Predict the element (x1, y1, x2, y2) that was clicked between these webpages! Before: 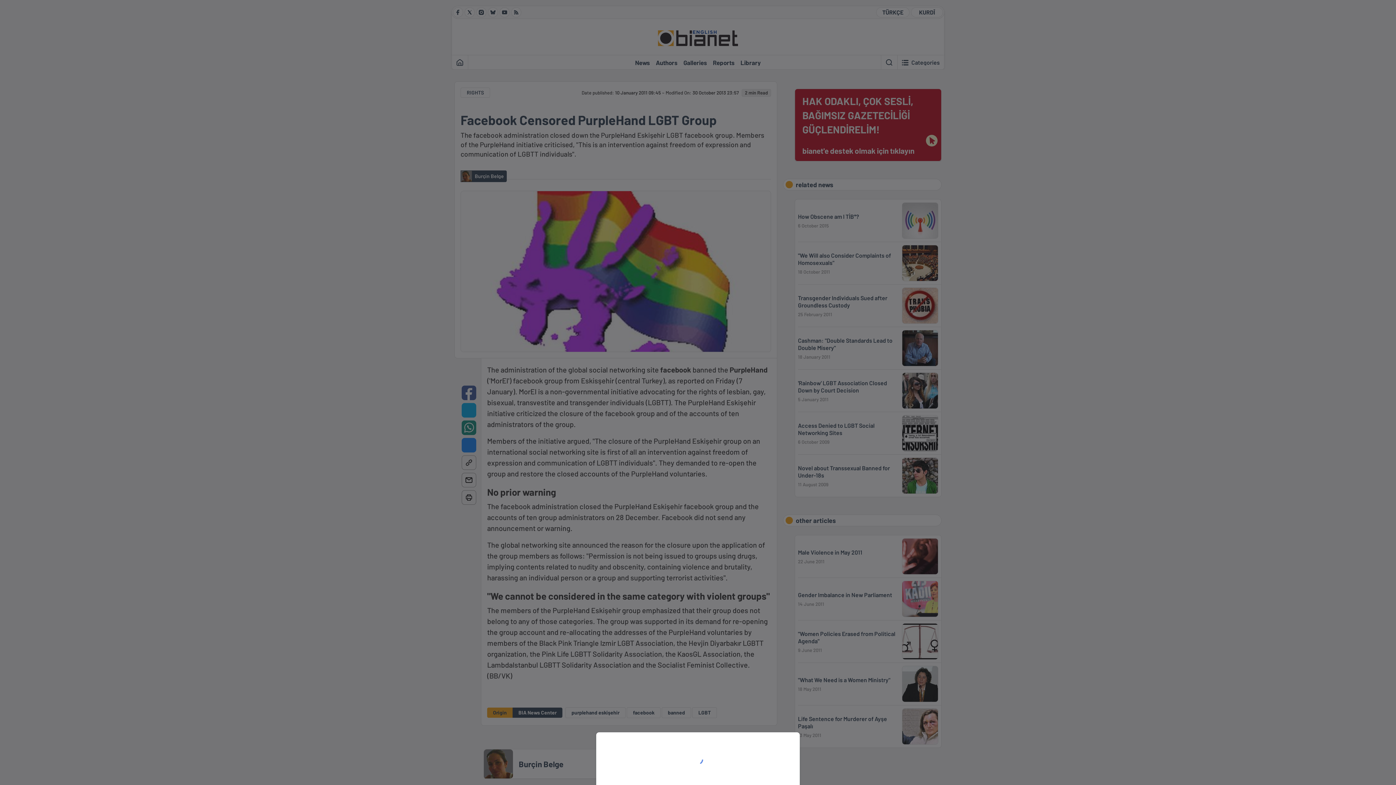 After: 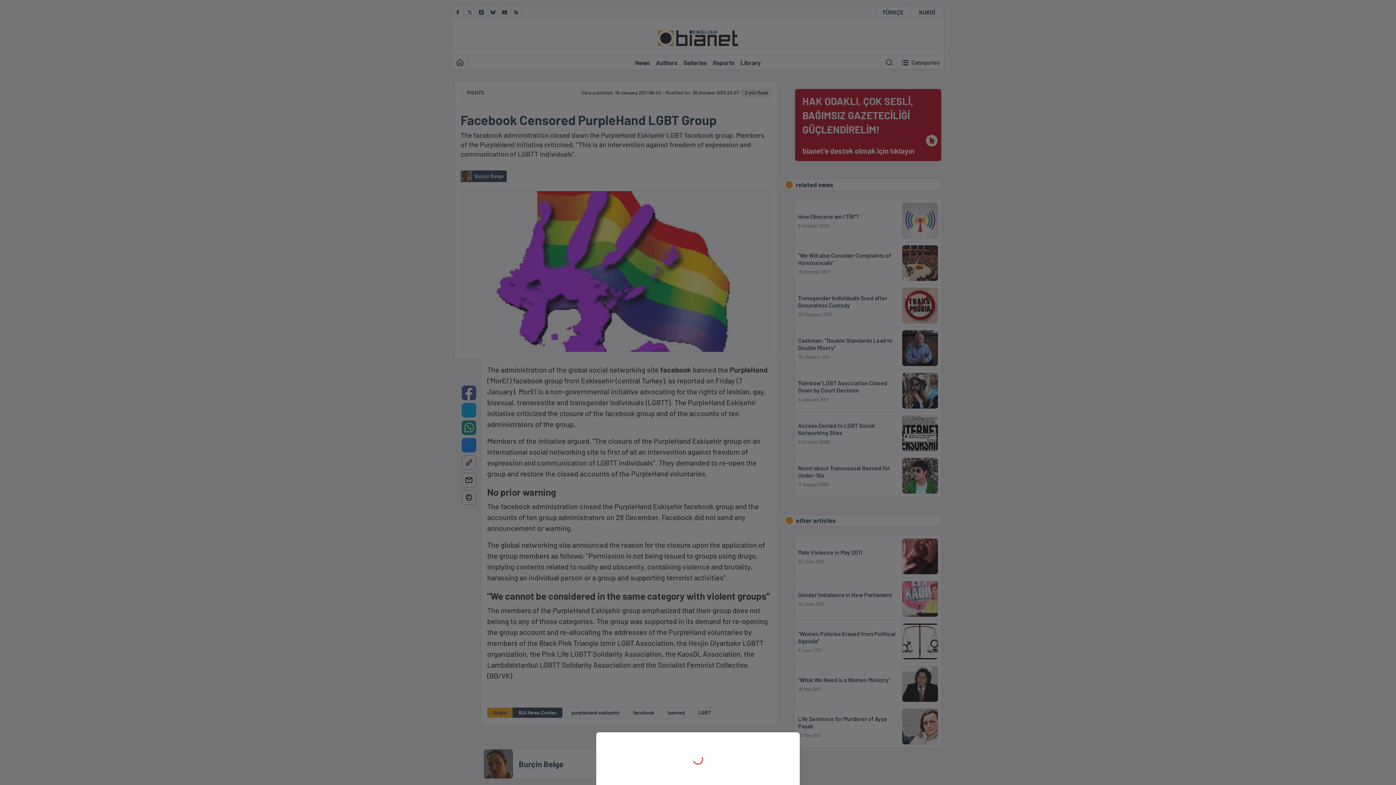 Action: bbox: (0, 0, 1396, 785)